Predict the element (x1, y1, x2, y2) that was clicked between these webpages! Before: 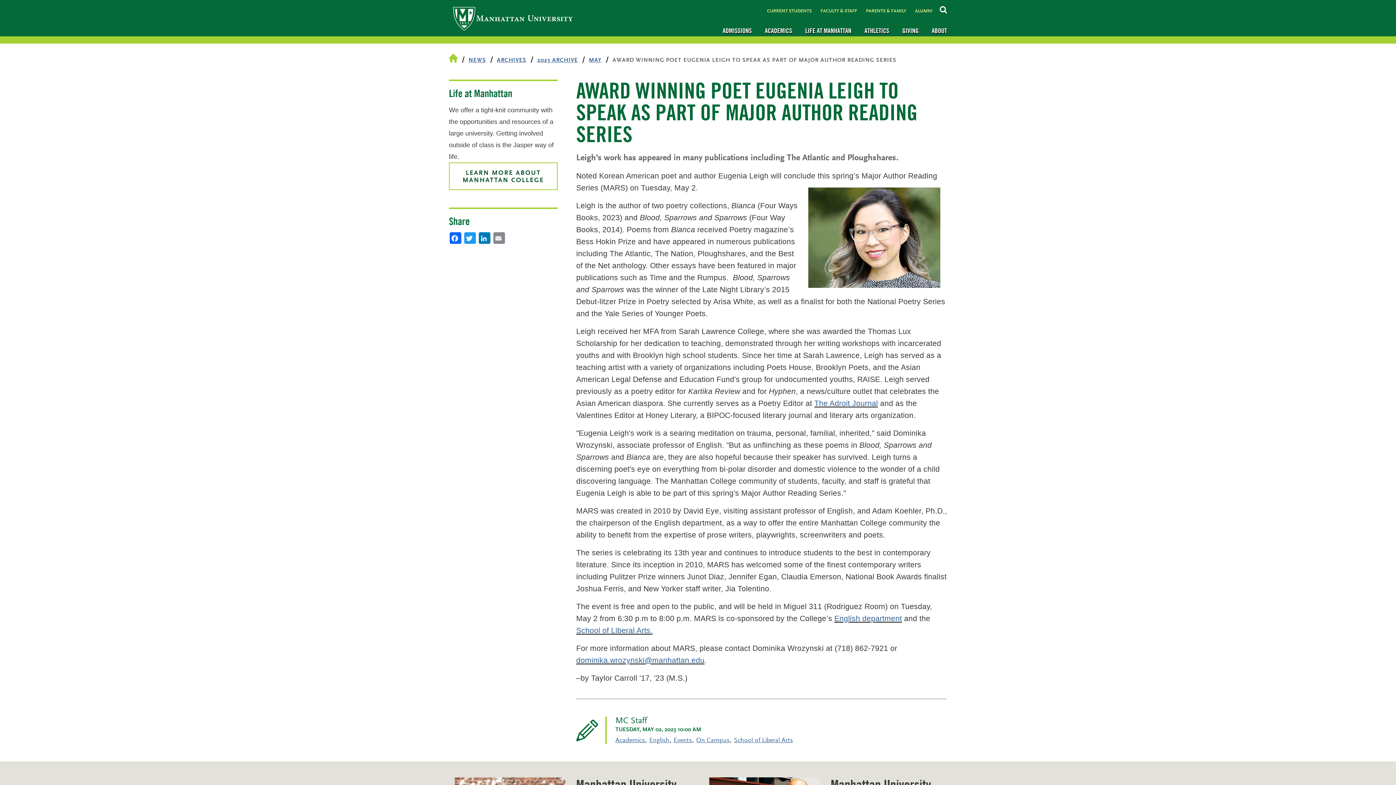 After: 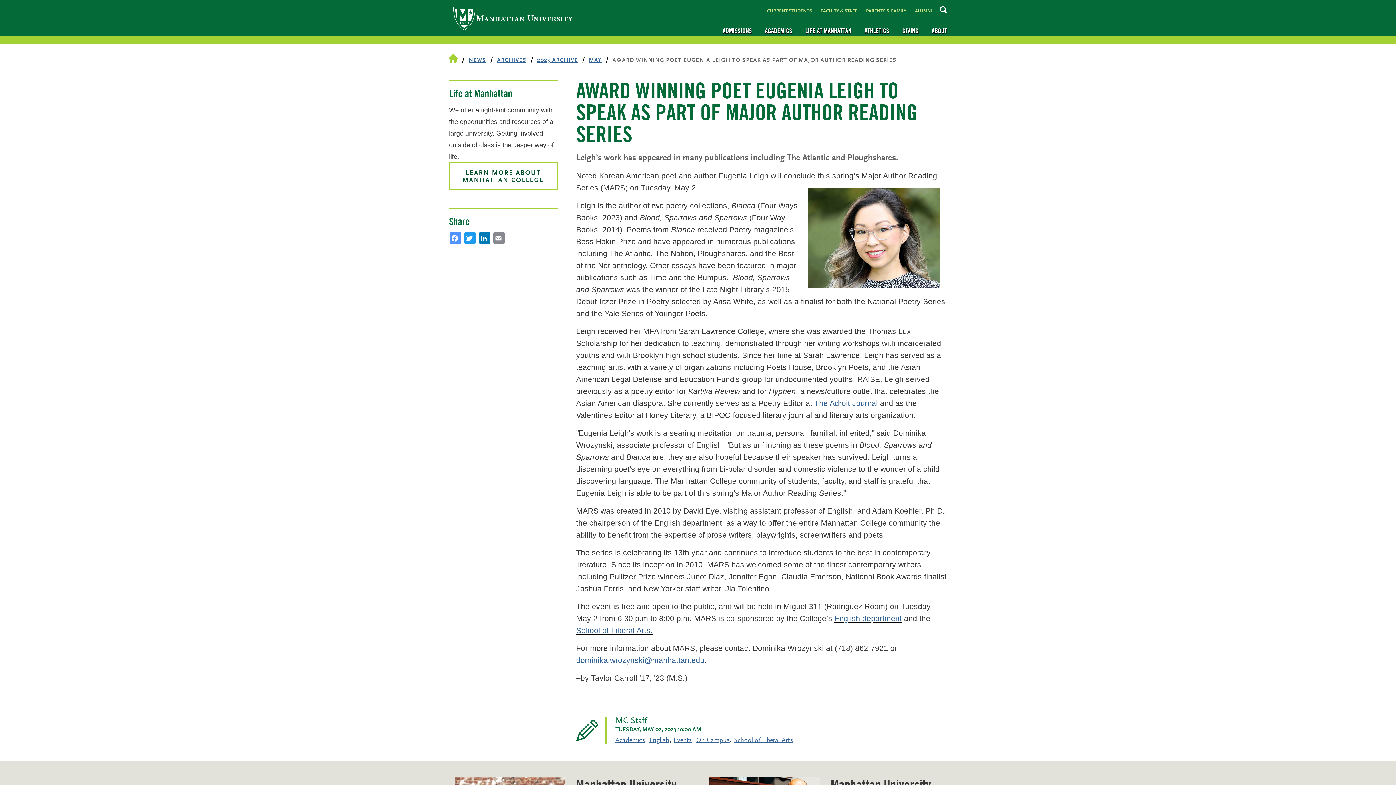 Action: bbox: (449, 232, 463, 243)